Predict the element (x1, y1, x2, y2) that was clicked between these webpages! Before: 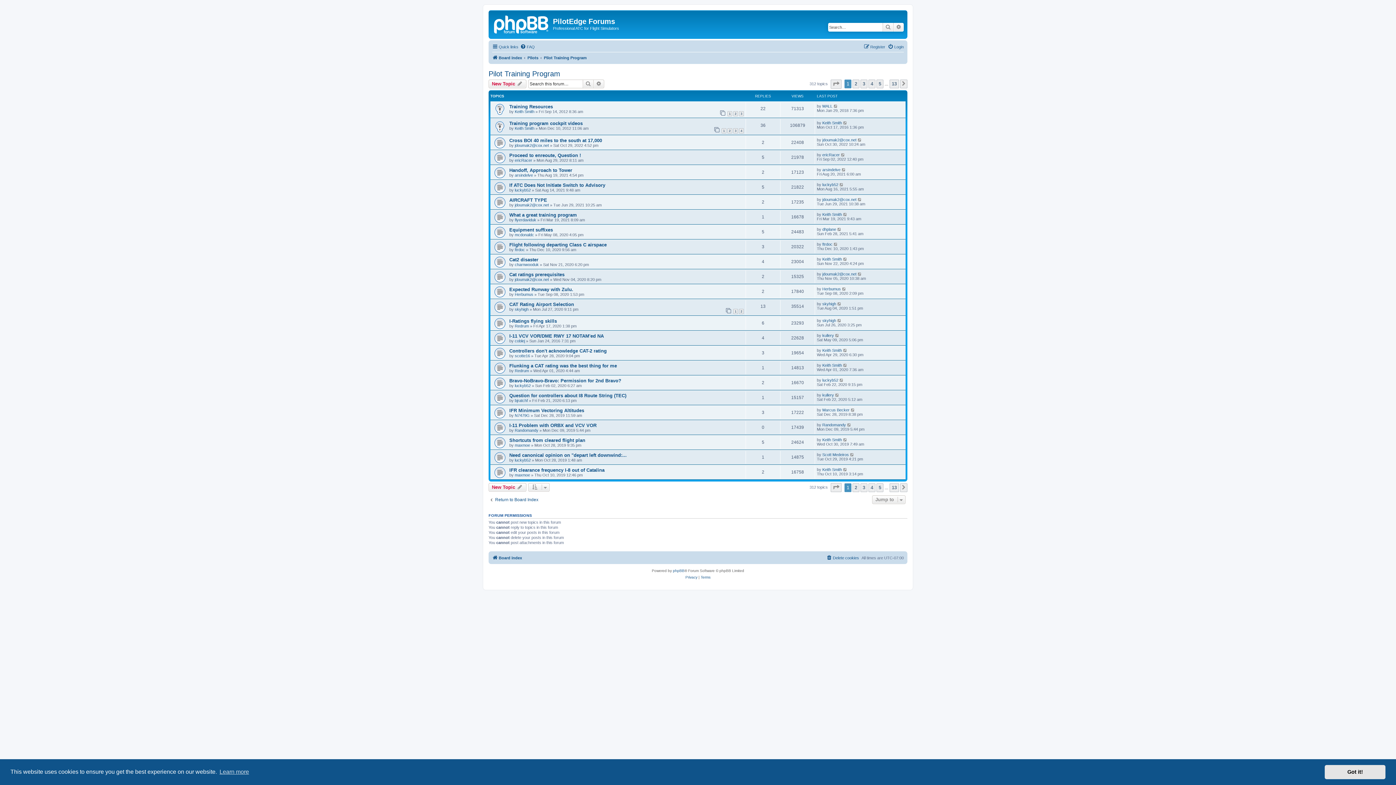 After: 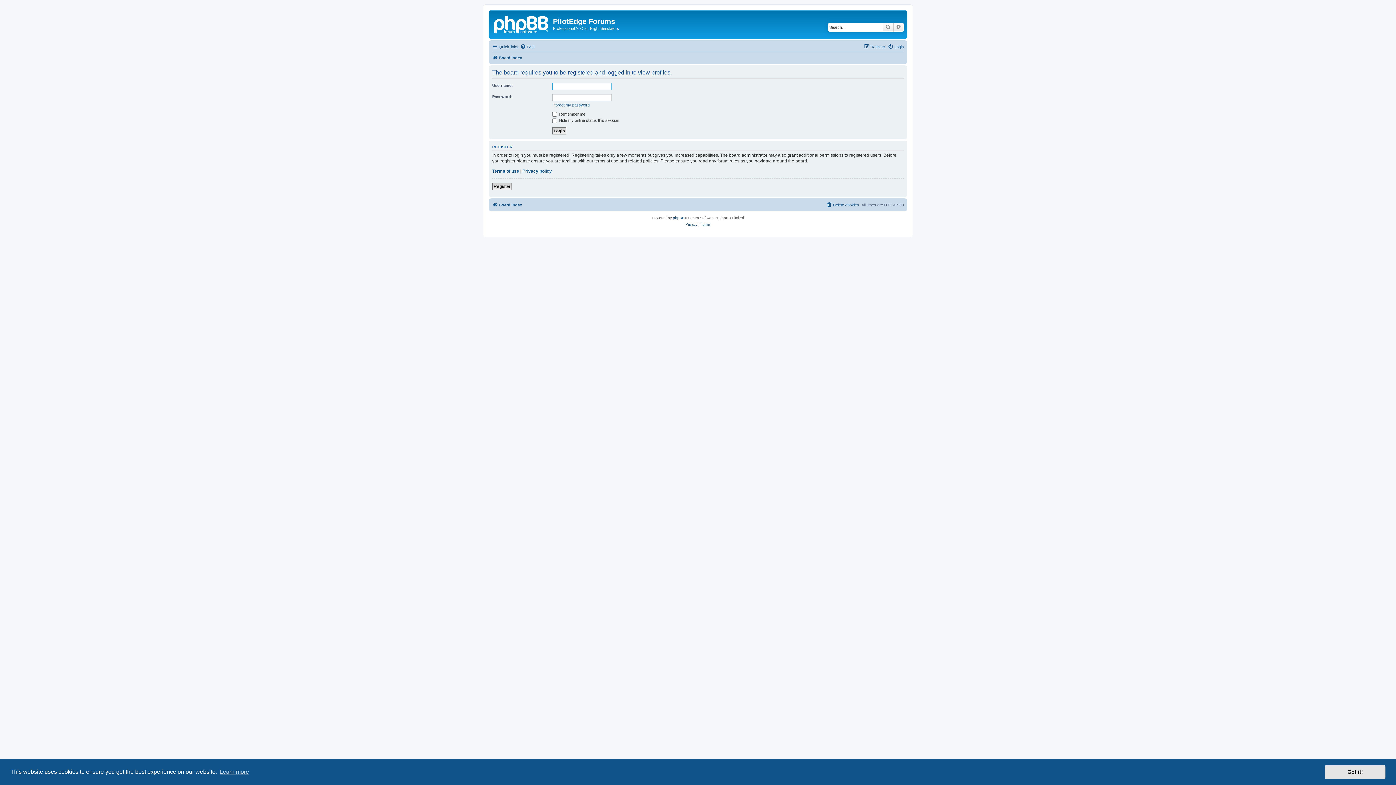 Action: bbox: (822, 437, 842, 442) label: Keith Smith